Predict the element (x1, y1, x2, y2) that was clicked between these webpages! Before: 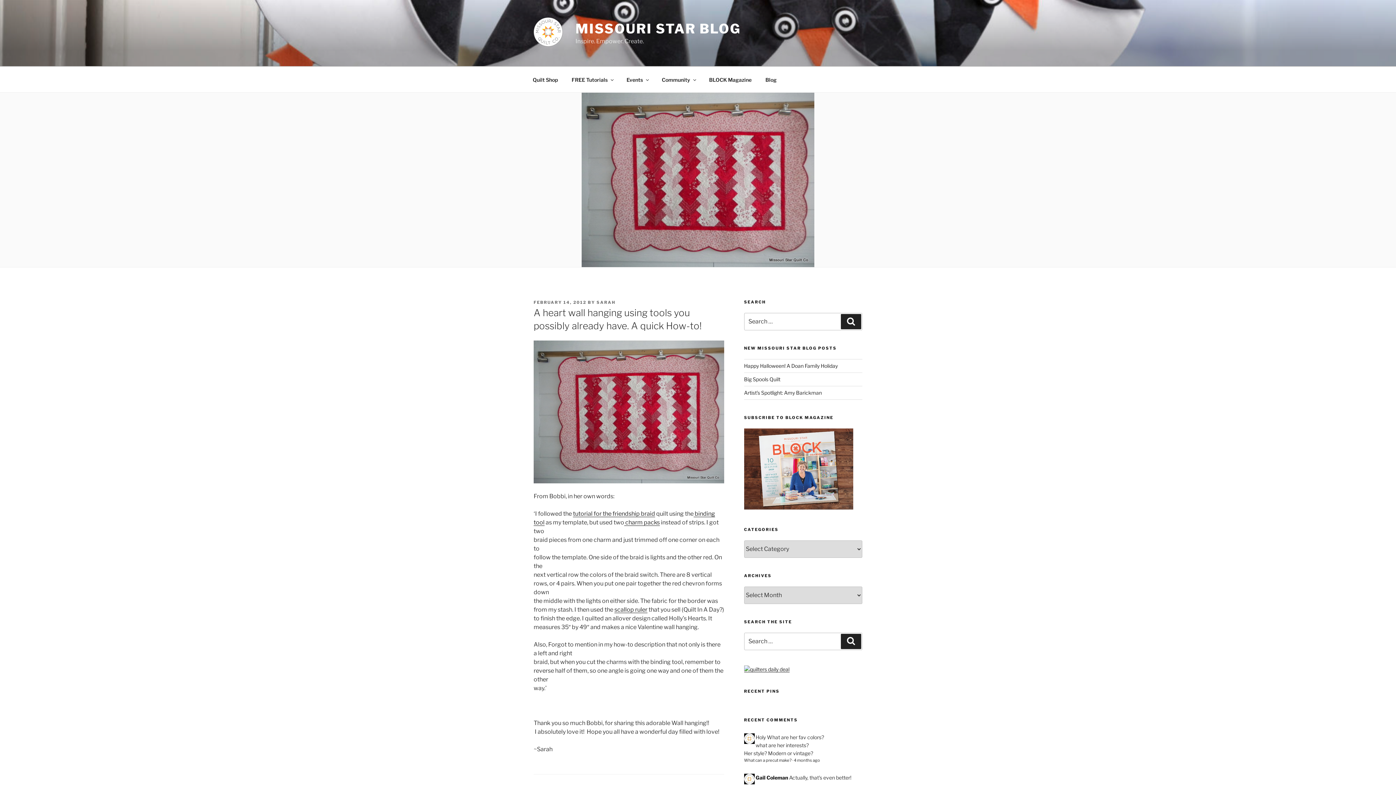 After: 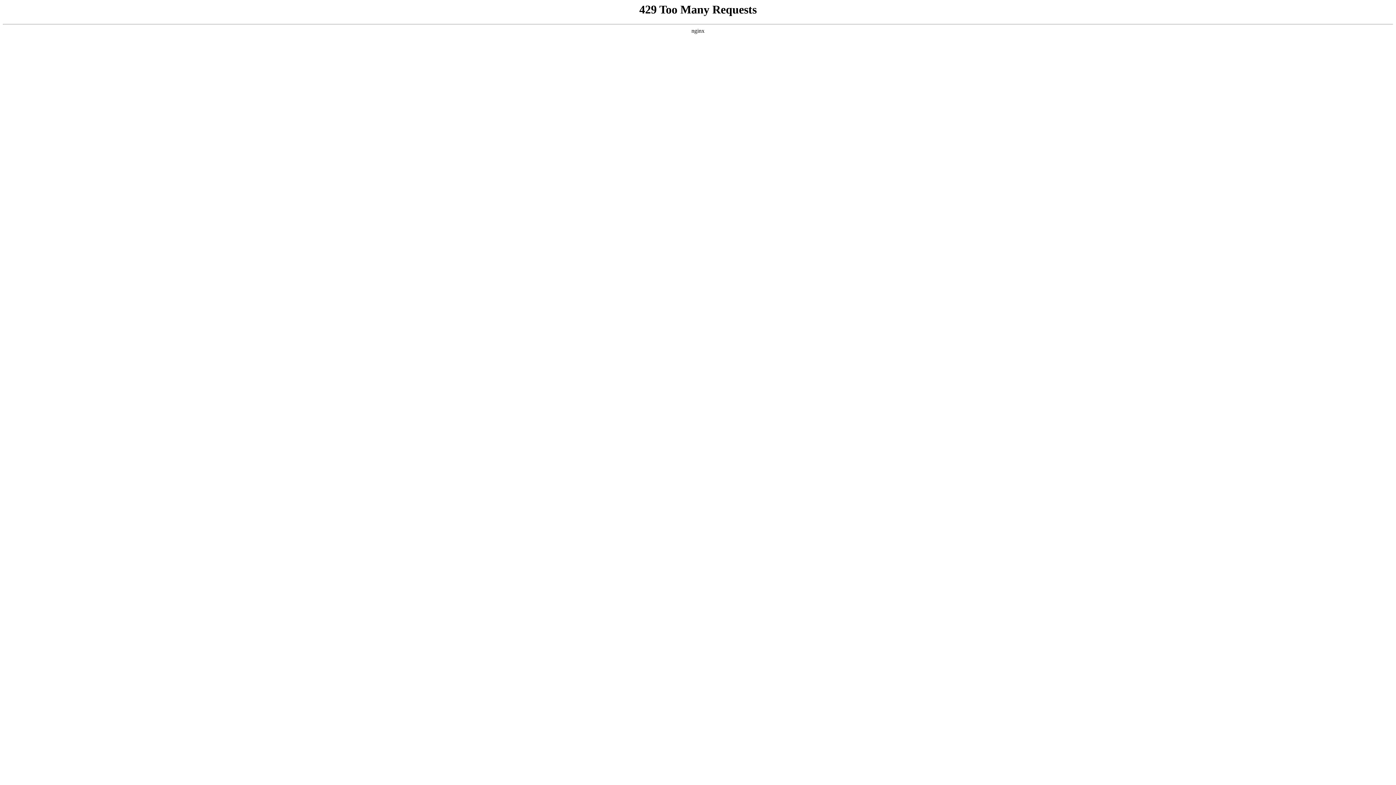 Action: bbox: (744, 376, 780, 382) label: Big Spools Quilt